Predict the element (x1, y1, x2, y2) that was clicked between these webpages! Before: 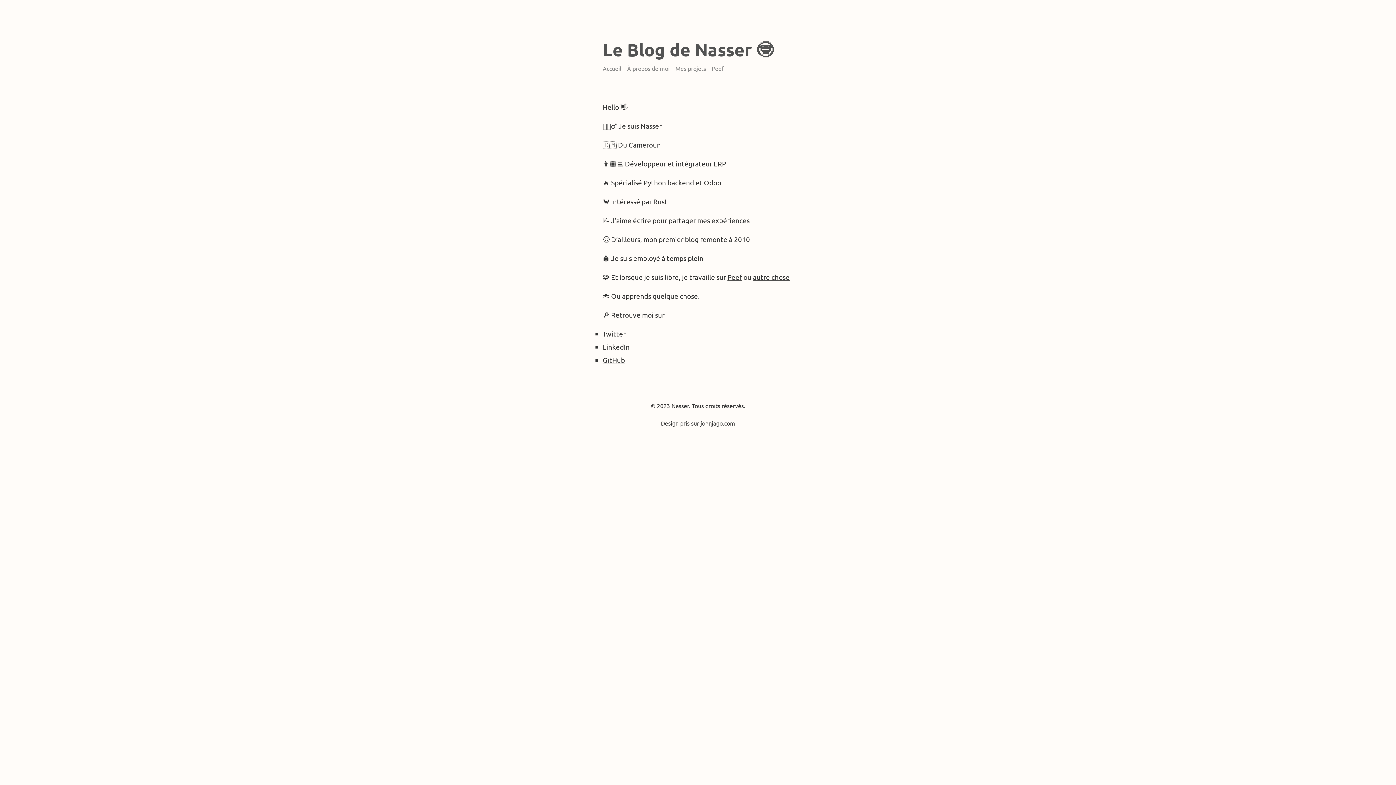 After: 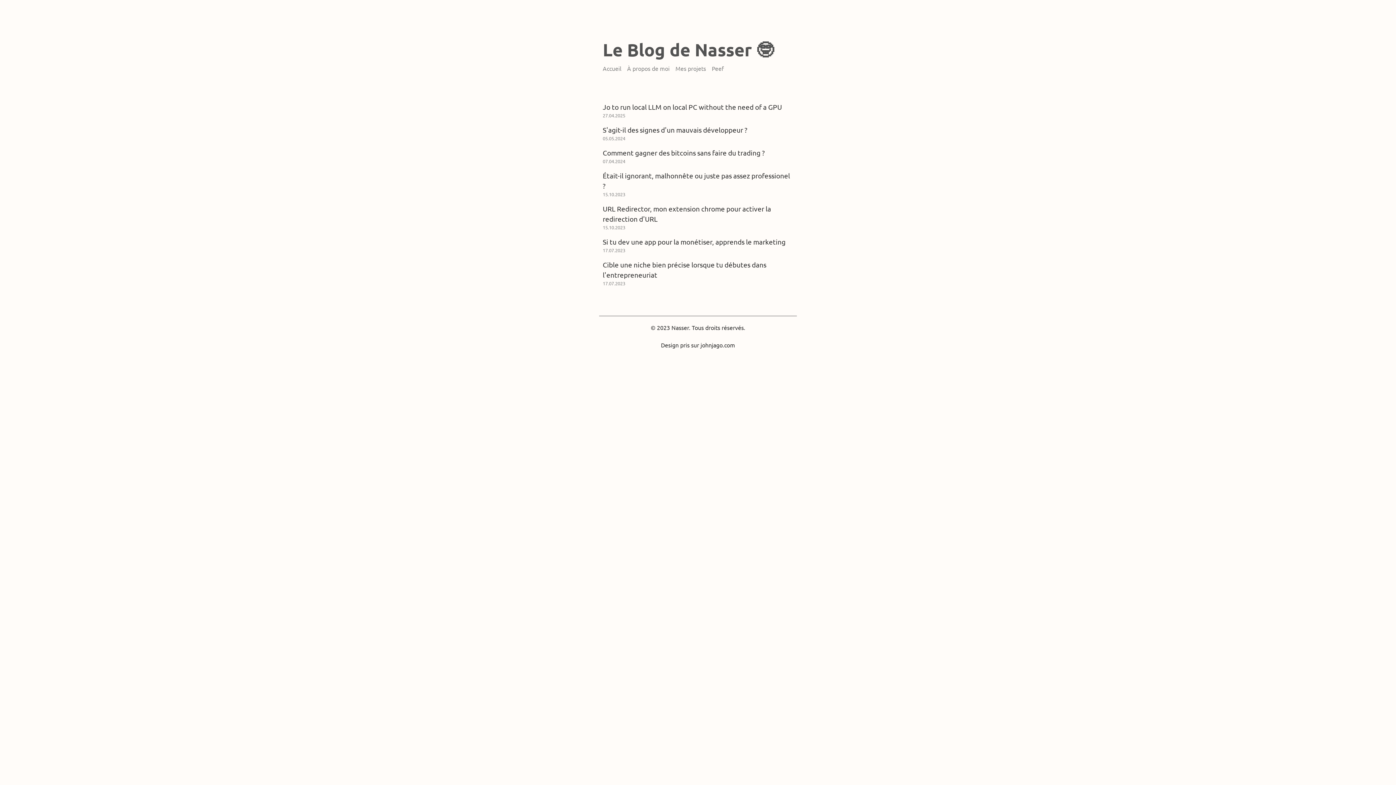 Action: bbox: (602, 38, 773, 60) label: Le Blog de Nasser 🤓